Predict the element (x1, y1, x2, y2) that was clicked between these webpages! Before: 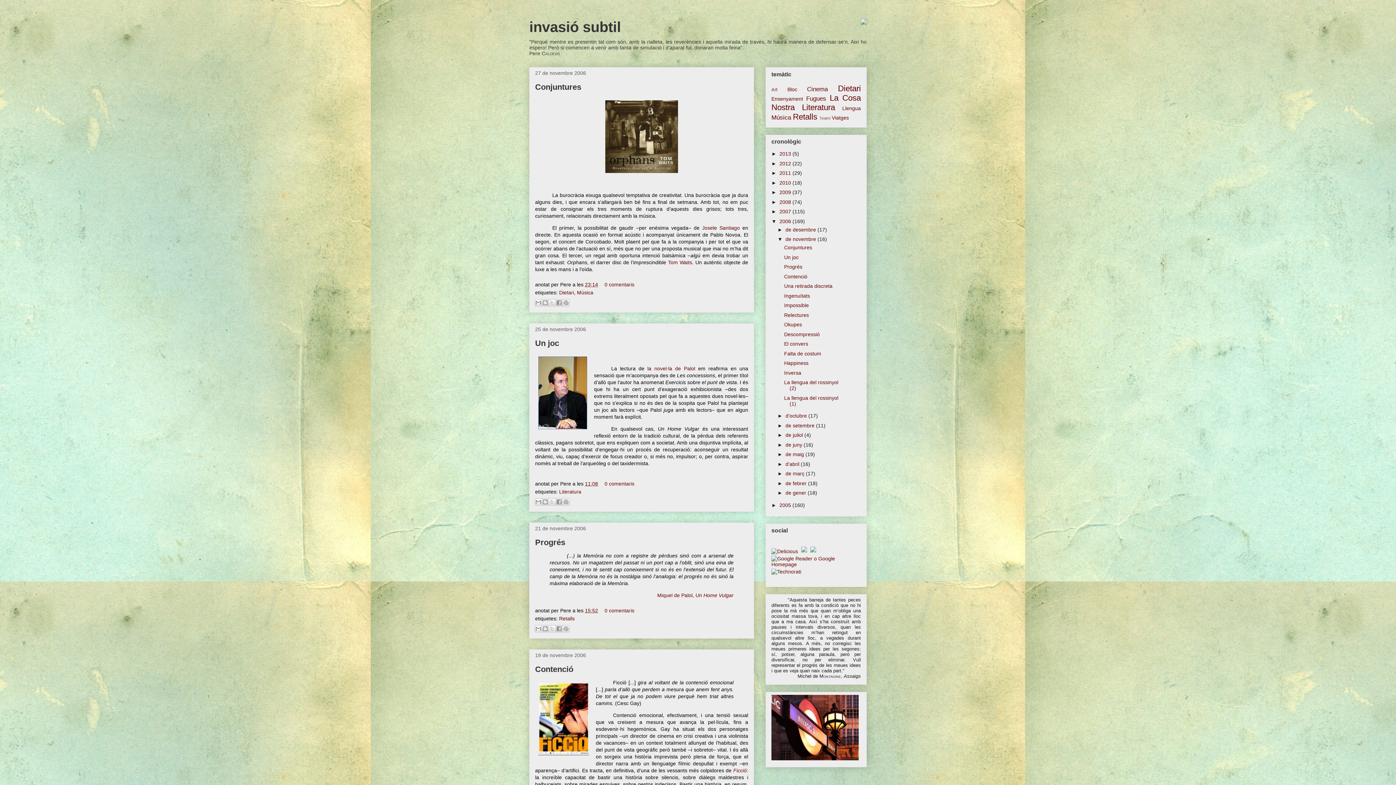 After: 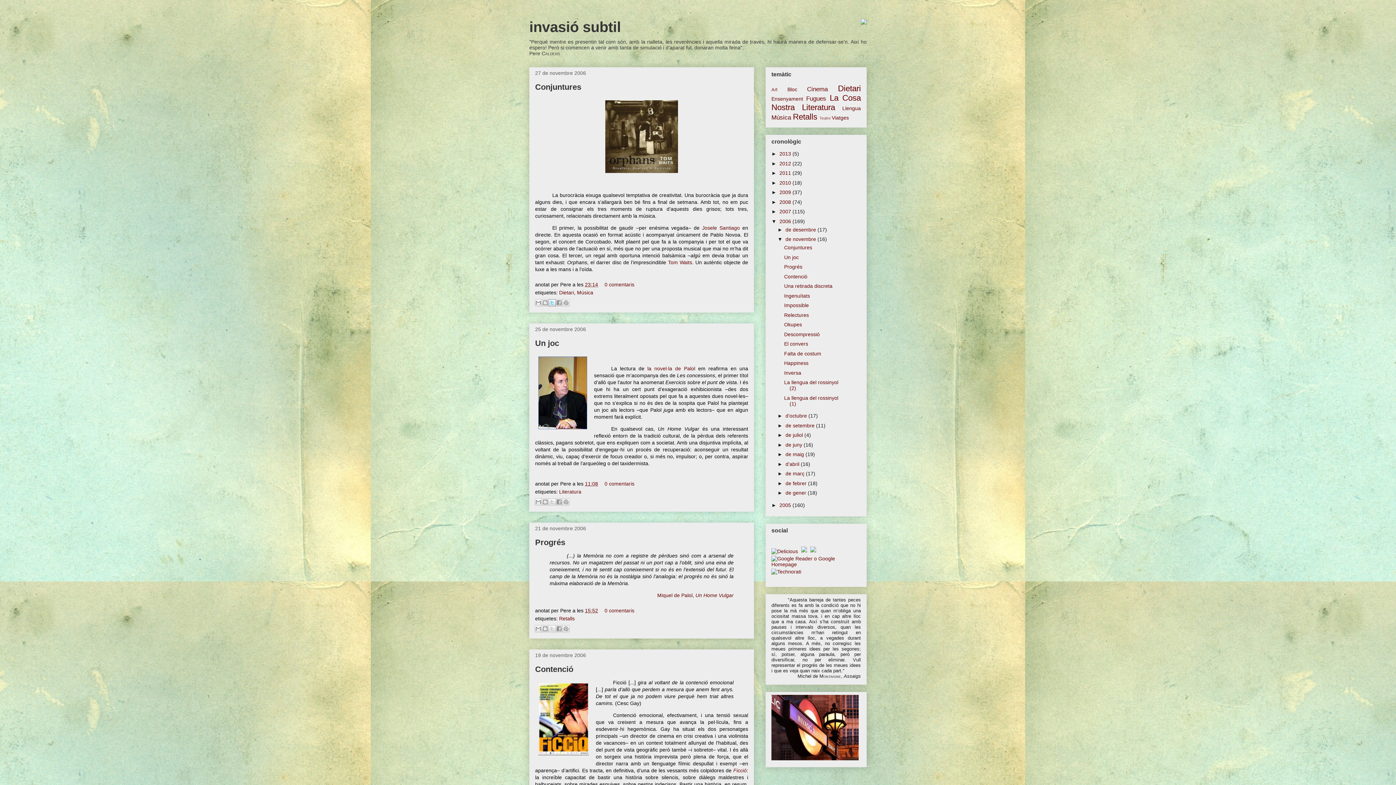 Action: label: Comparteix a X bbox: (548, 299, 556, 306)